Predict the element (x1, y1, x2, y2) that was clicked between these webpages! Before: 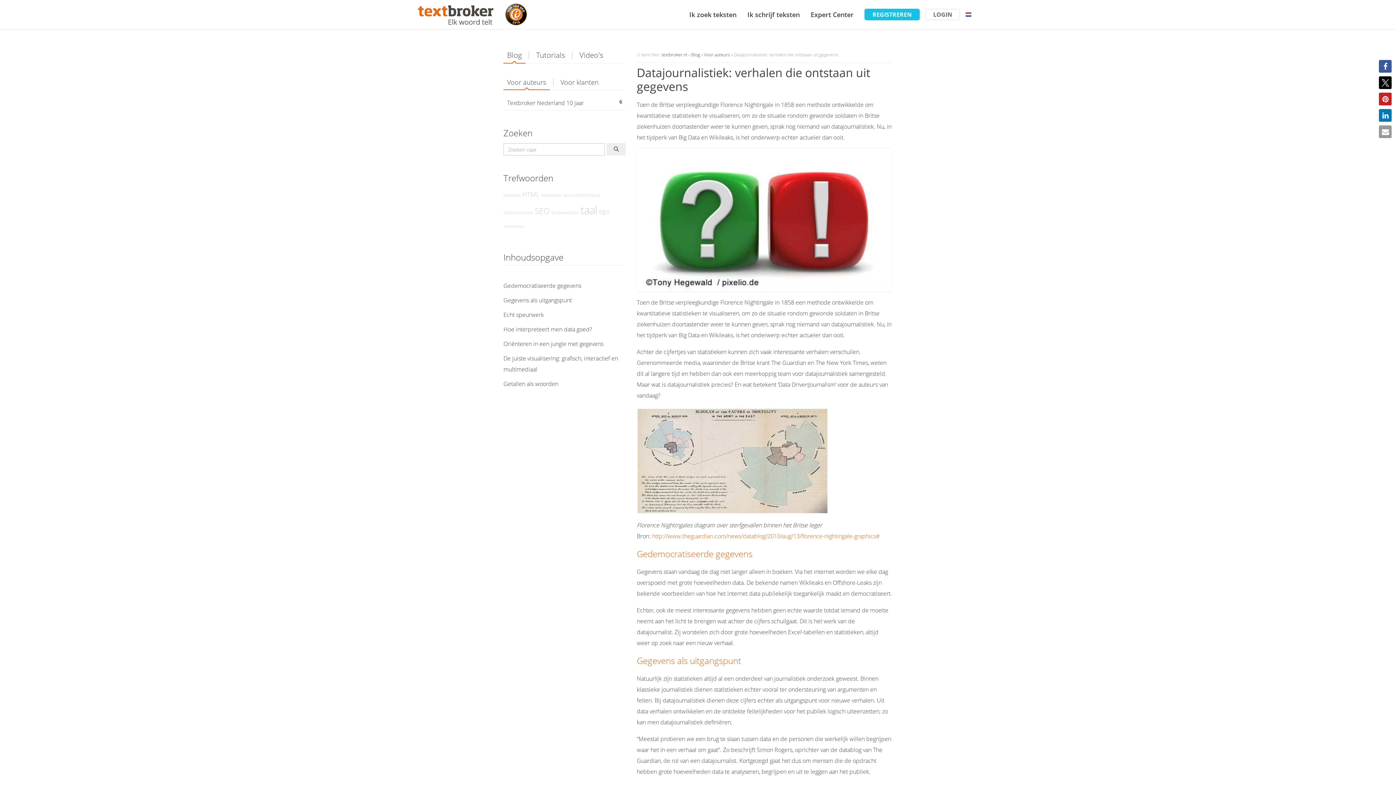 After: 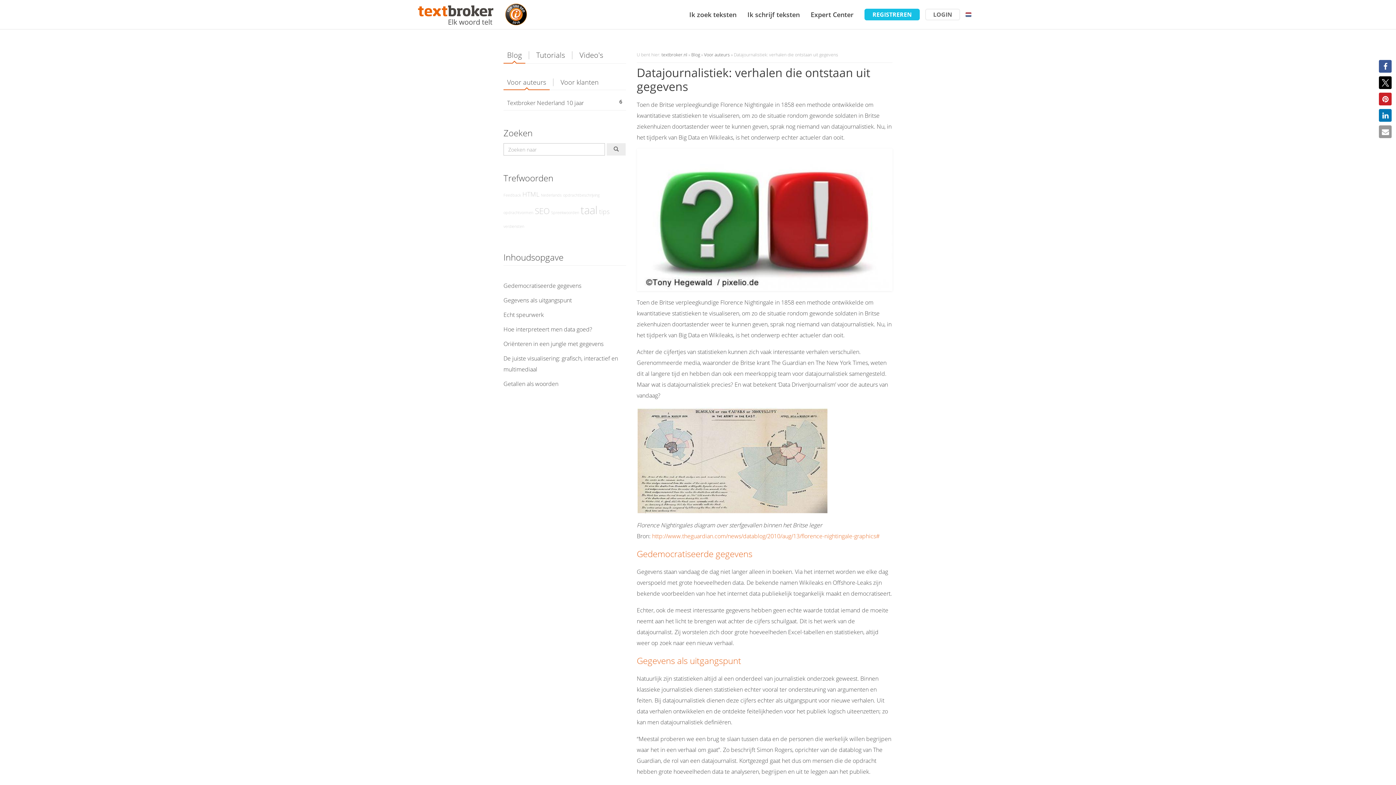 Action: label: http://www.theguardian.com/news/datablog/2010/aug/13/florence-nightingale-graphics# bbox: (652, 532, 879, 540)